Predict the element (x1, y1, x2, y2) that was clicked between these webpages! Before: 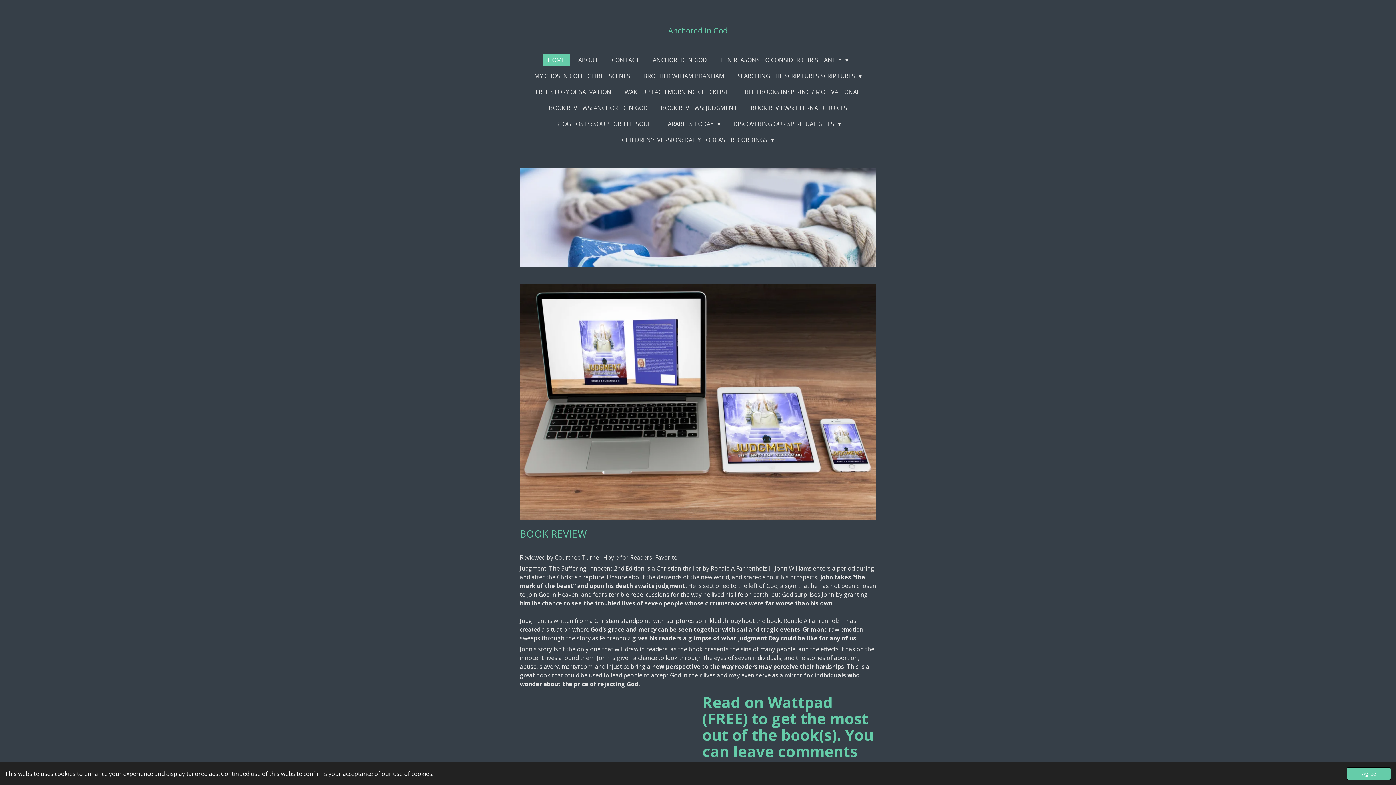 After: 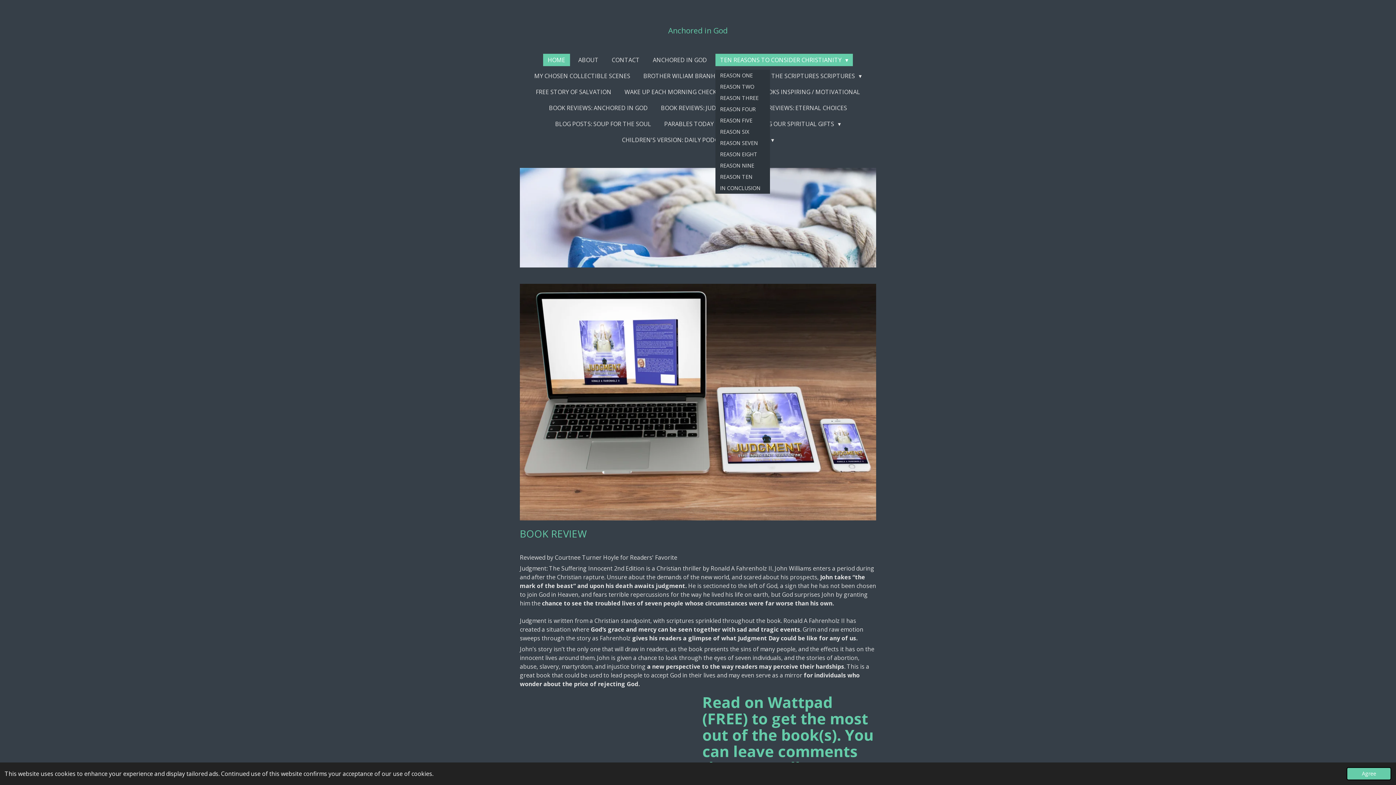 Action: bbox: (715, 53, 853, 66) label: TEN REASONS TO CONSIDER CHRISTIANITY 